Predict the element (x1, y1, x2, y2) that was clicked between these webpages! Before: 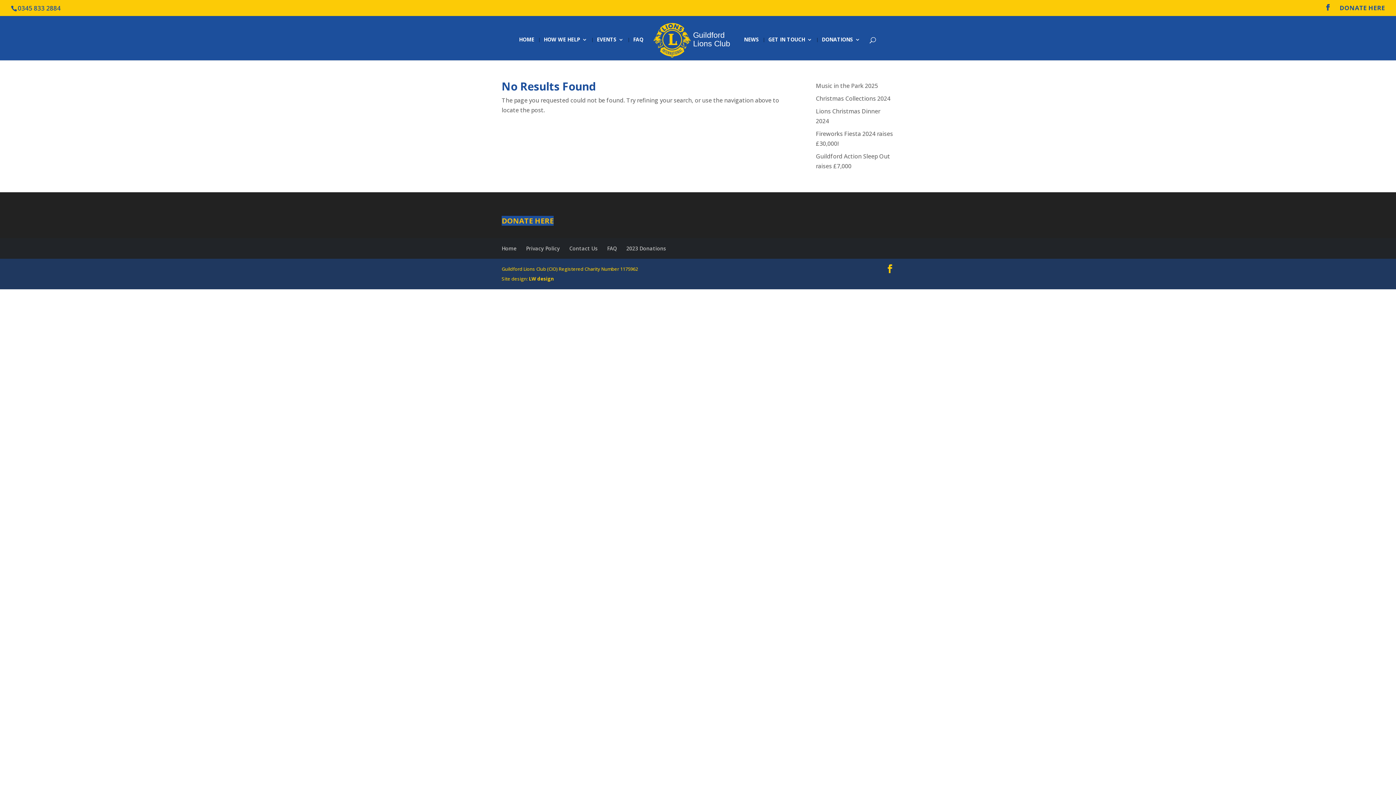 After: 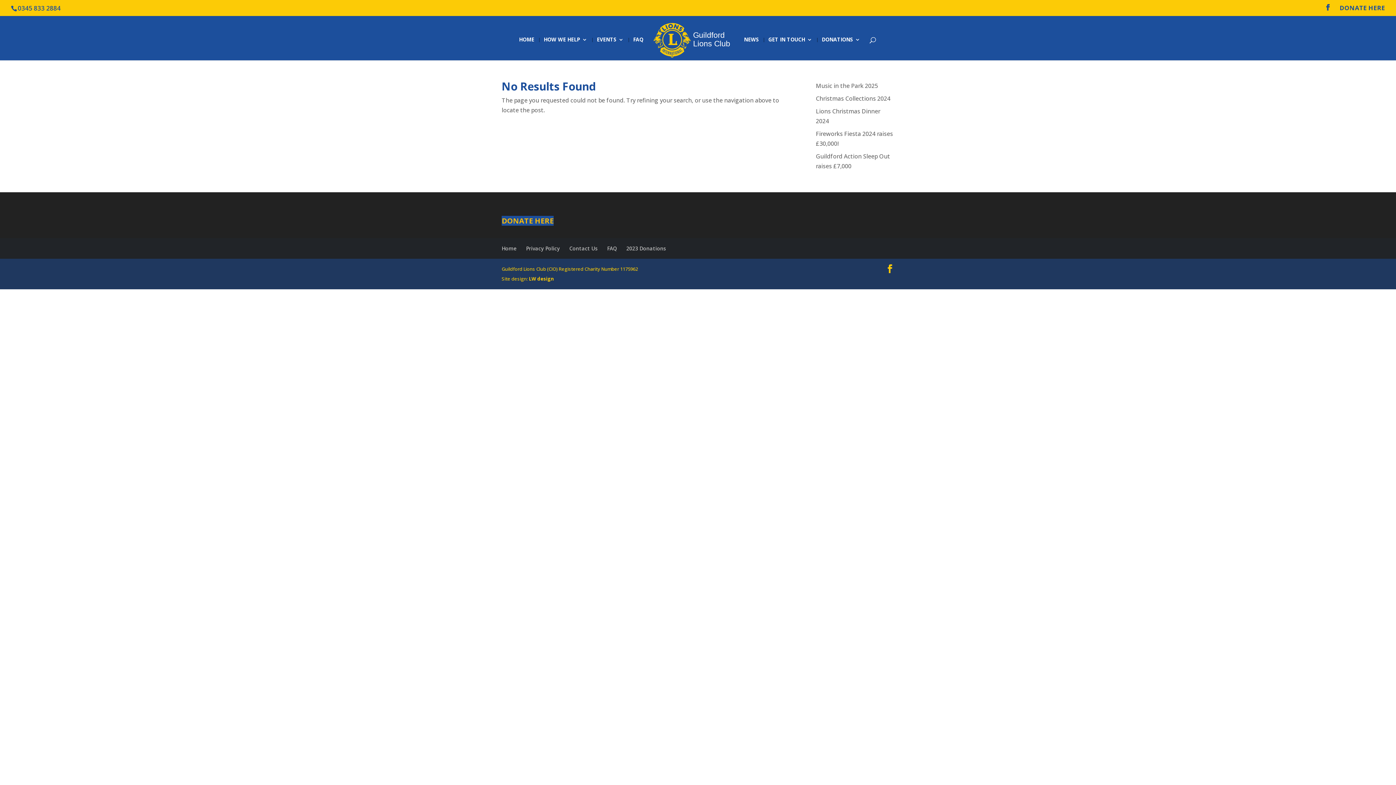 Action: label: DONATE HERE bbox: (501, 215, 553, 225)